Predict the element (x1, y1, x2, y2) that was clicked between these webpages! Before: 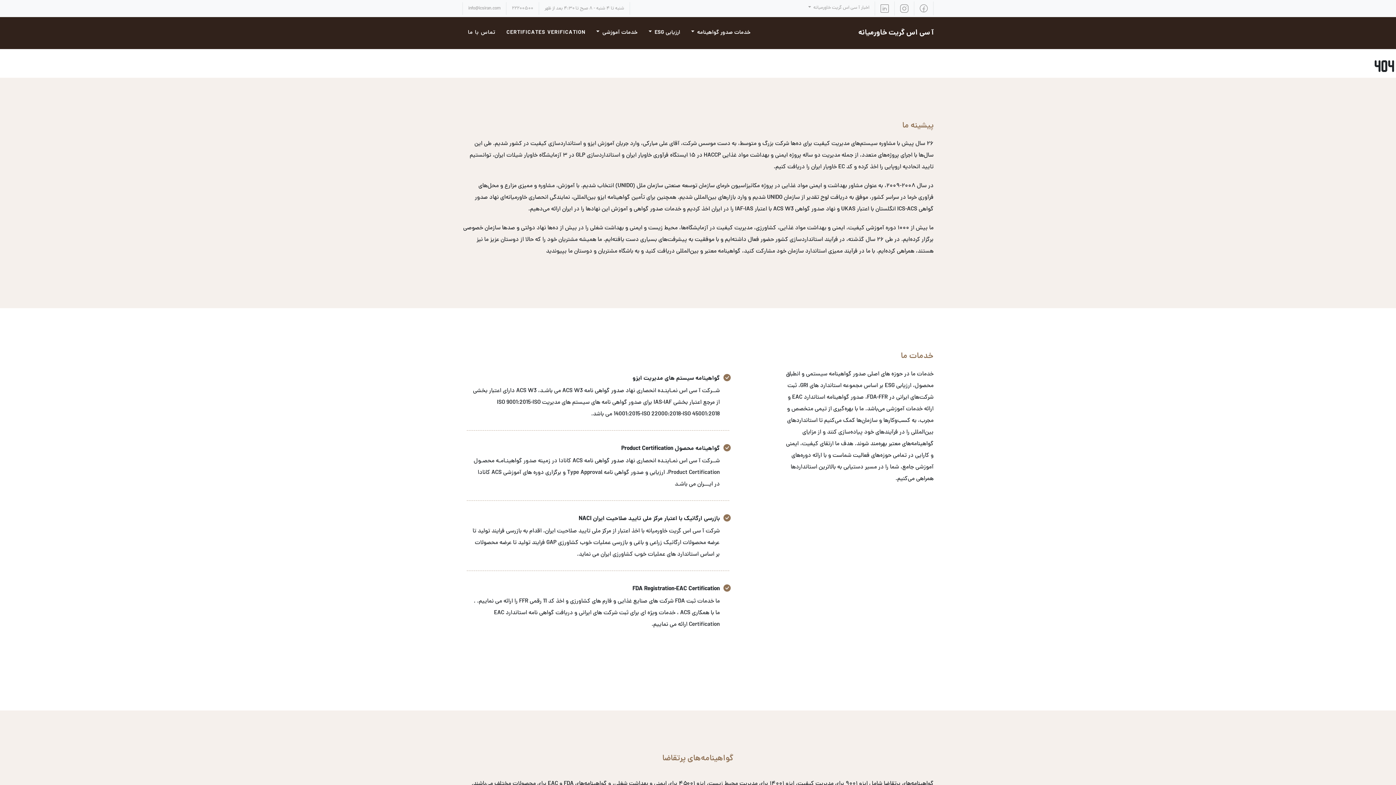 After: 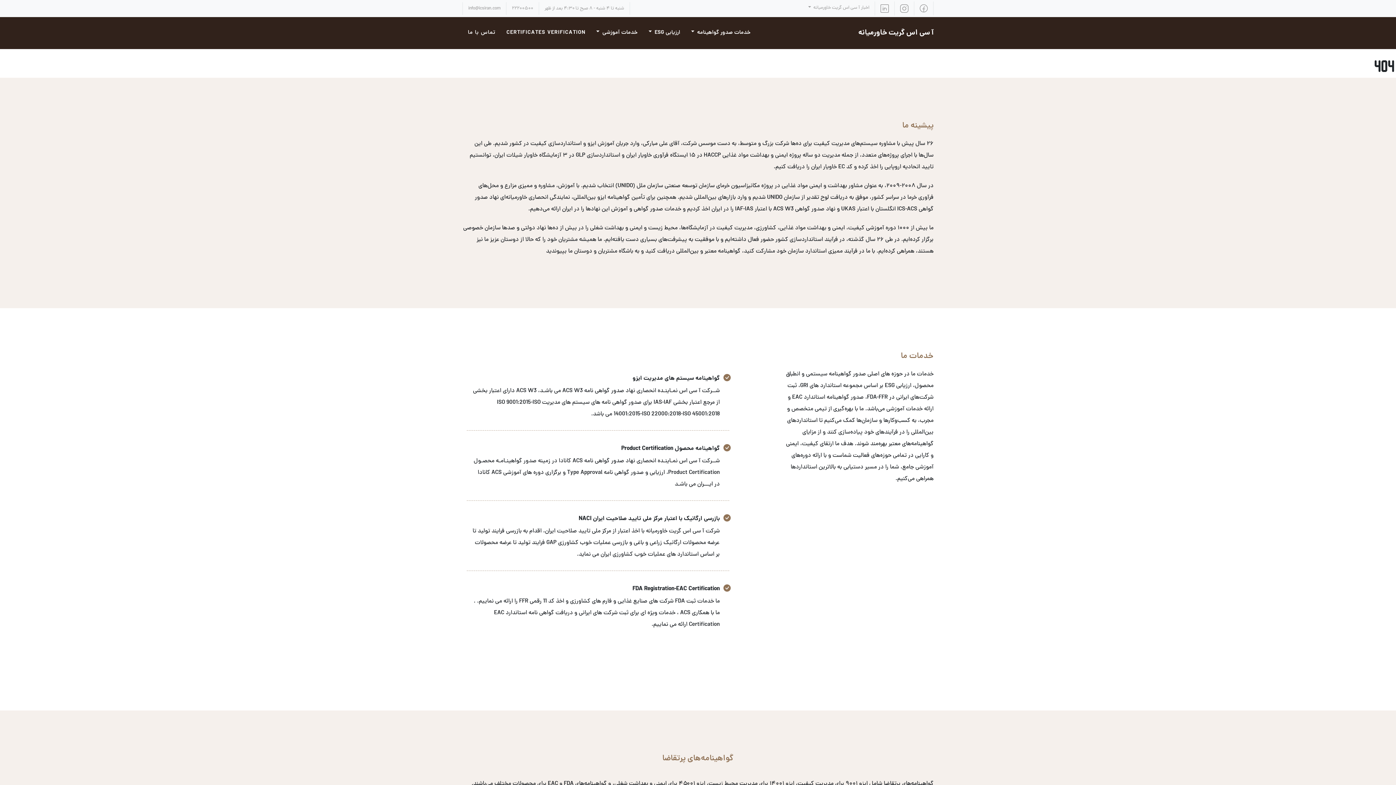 Action: bbox: (875, 1, 894, 15)